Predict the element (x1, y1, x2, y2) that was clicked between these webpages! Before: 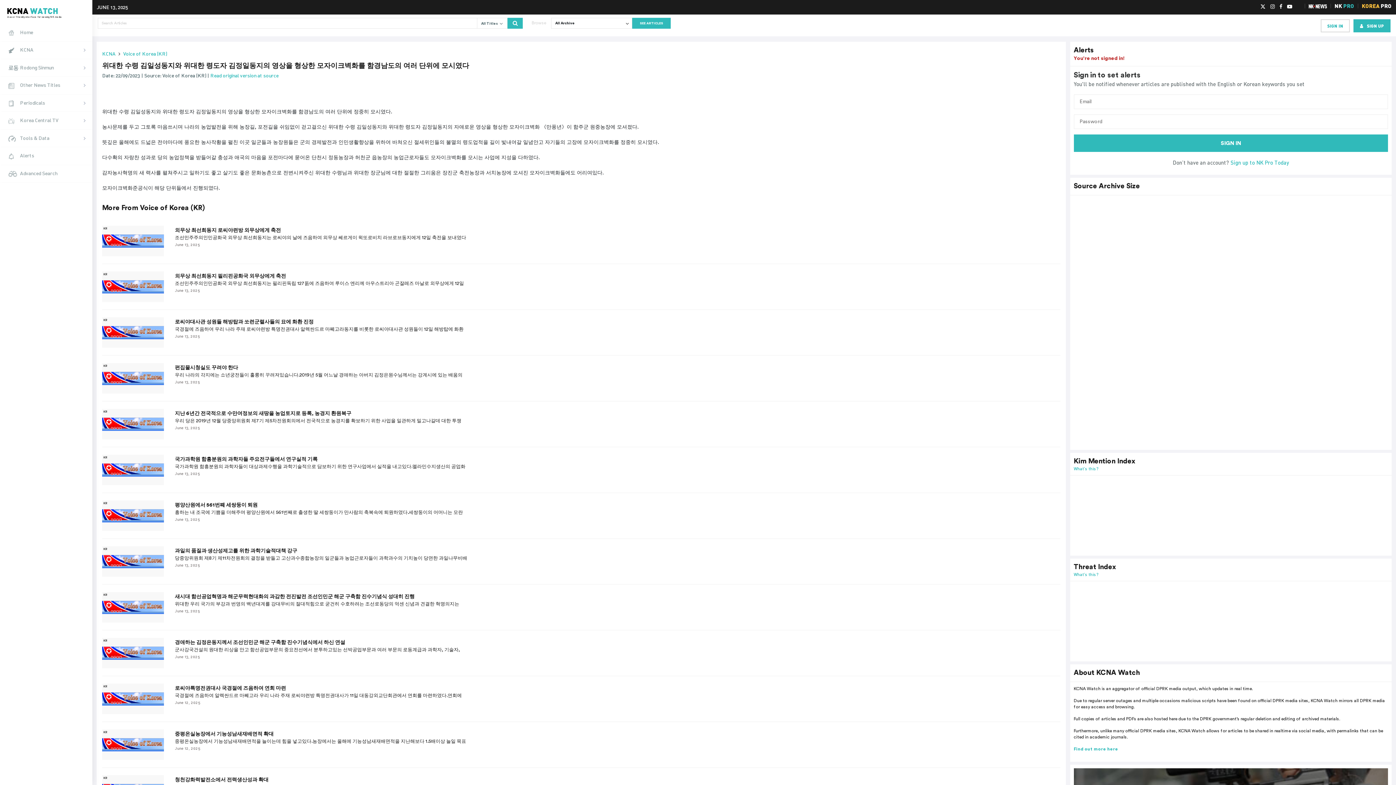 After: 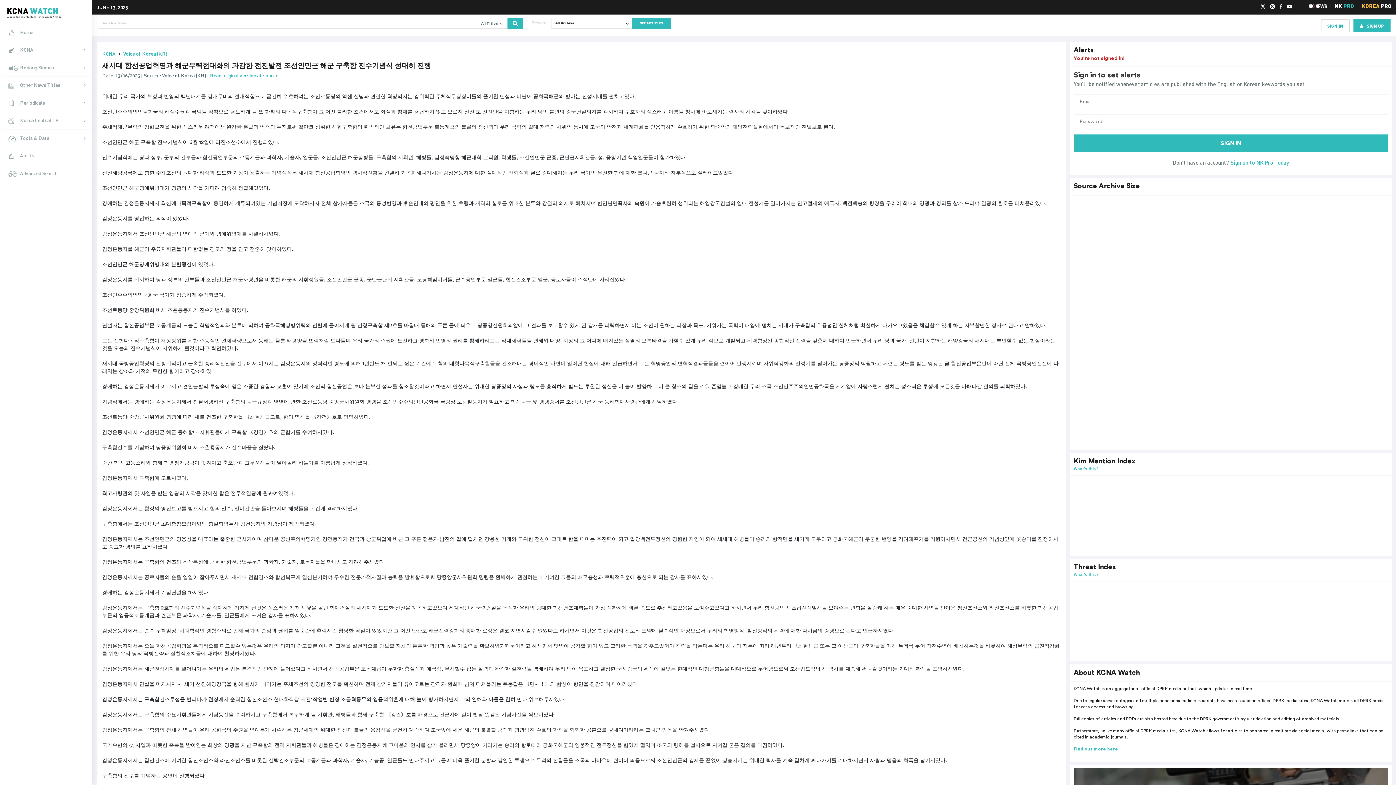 Action: label: 새시대 함선공업혁명과 해군무력현대화의 과감한 전진발전 조선인민군 해군 구축함 진수기념식 성대히 진행 bbox: (174, 593, 414, 600)